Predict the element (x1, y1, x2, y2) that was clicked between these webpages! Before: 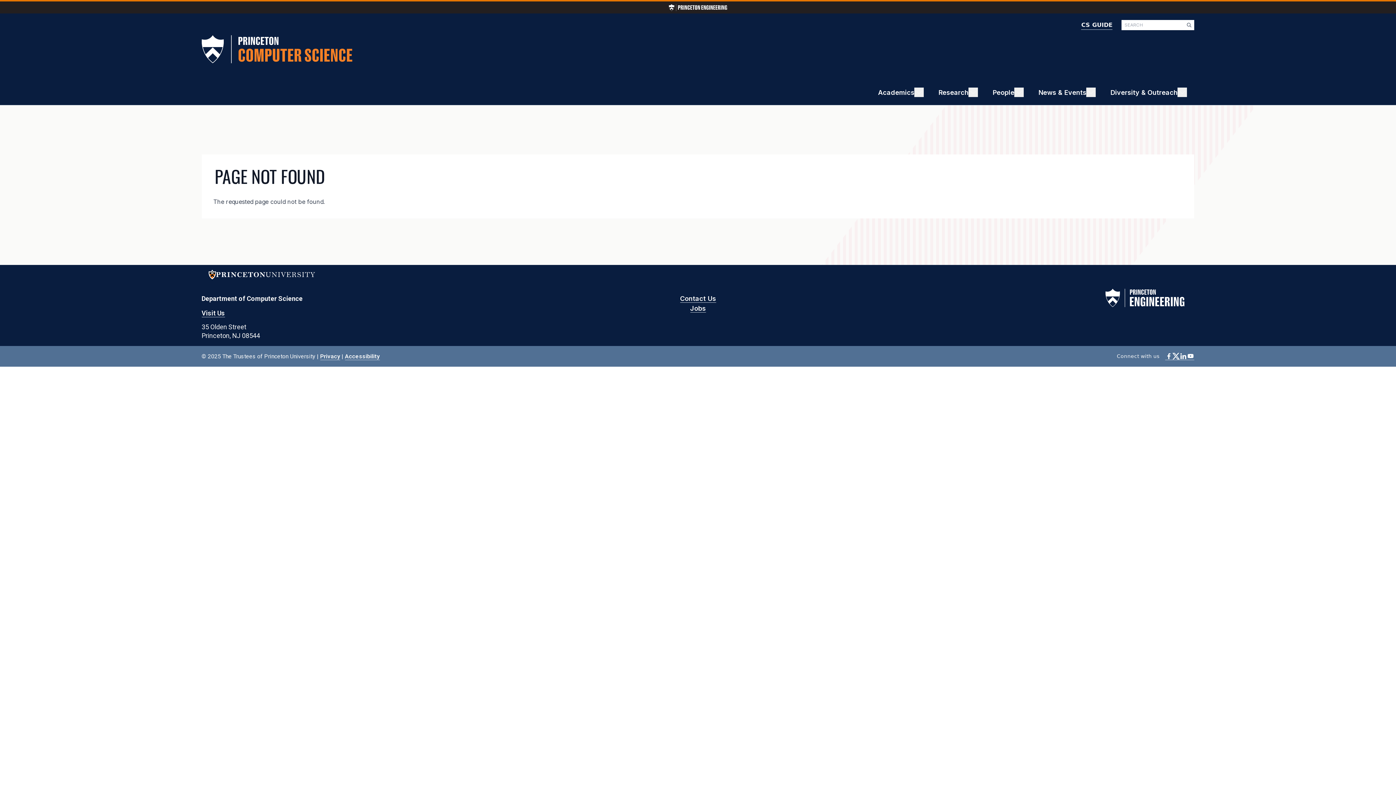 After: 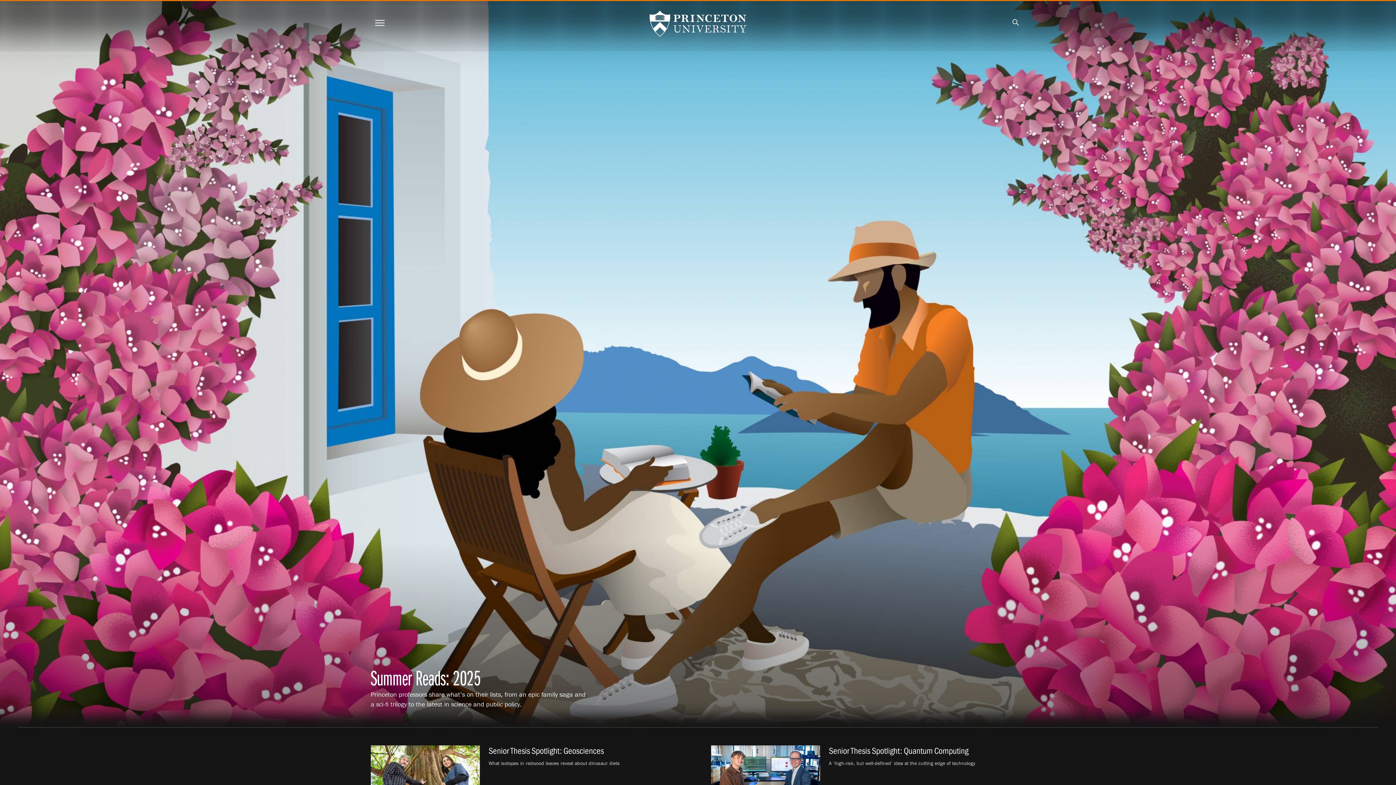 Action: bbox: (207, 274, 316, 281)